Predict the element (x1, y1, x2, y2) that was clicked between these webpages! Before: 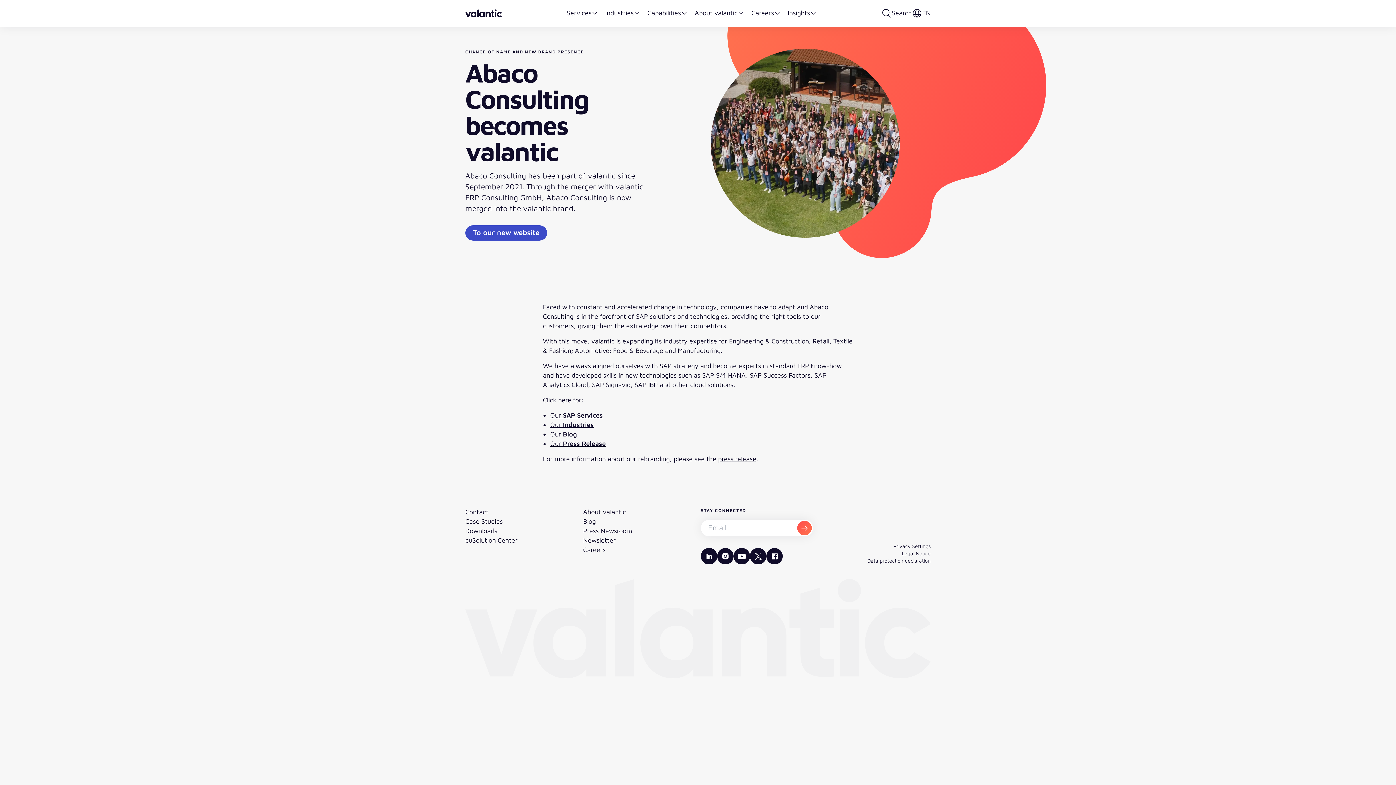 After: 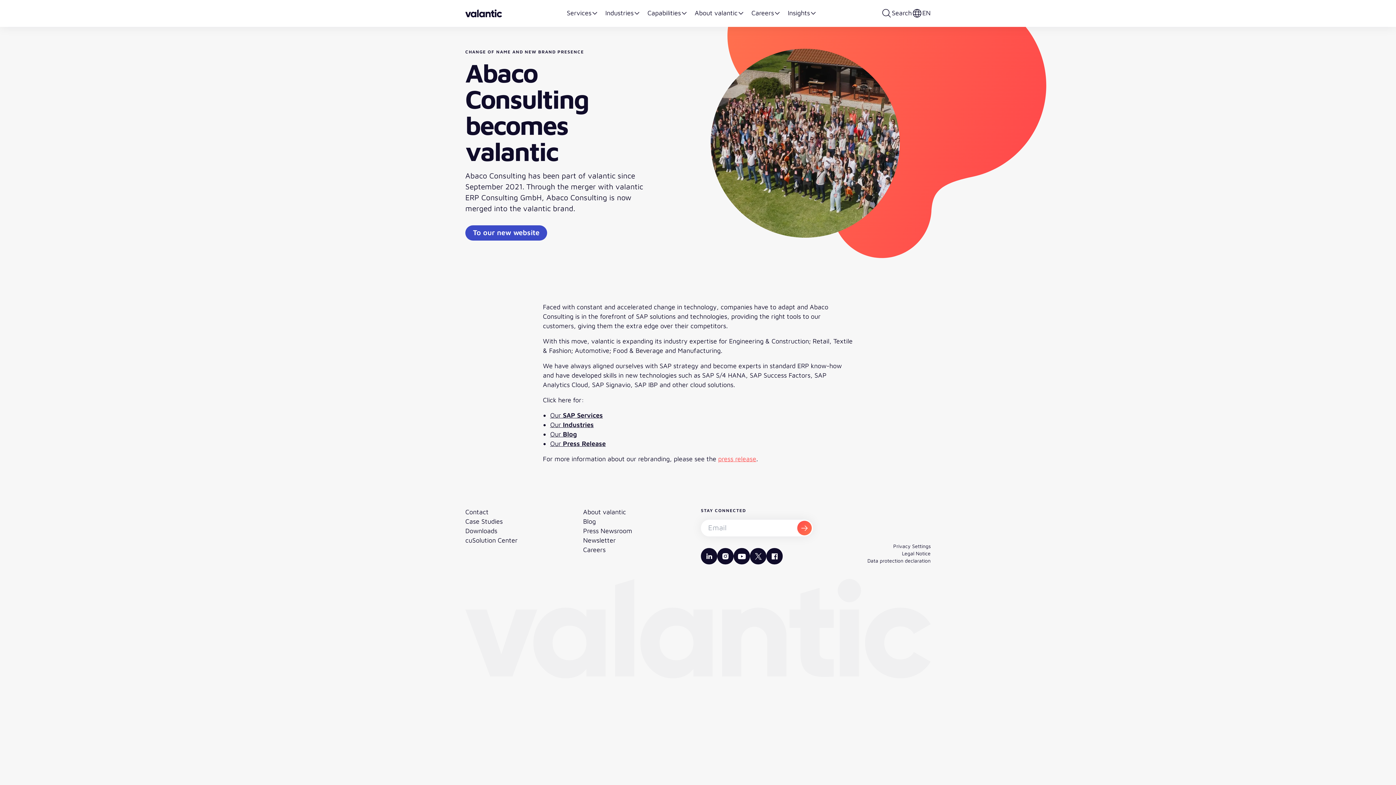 Action: label: press release bbox: (718, 455, 756, 462)